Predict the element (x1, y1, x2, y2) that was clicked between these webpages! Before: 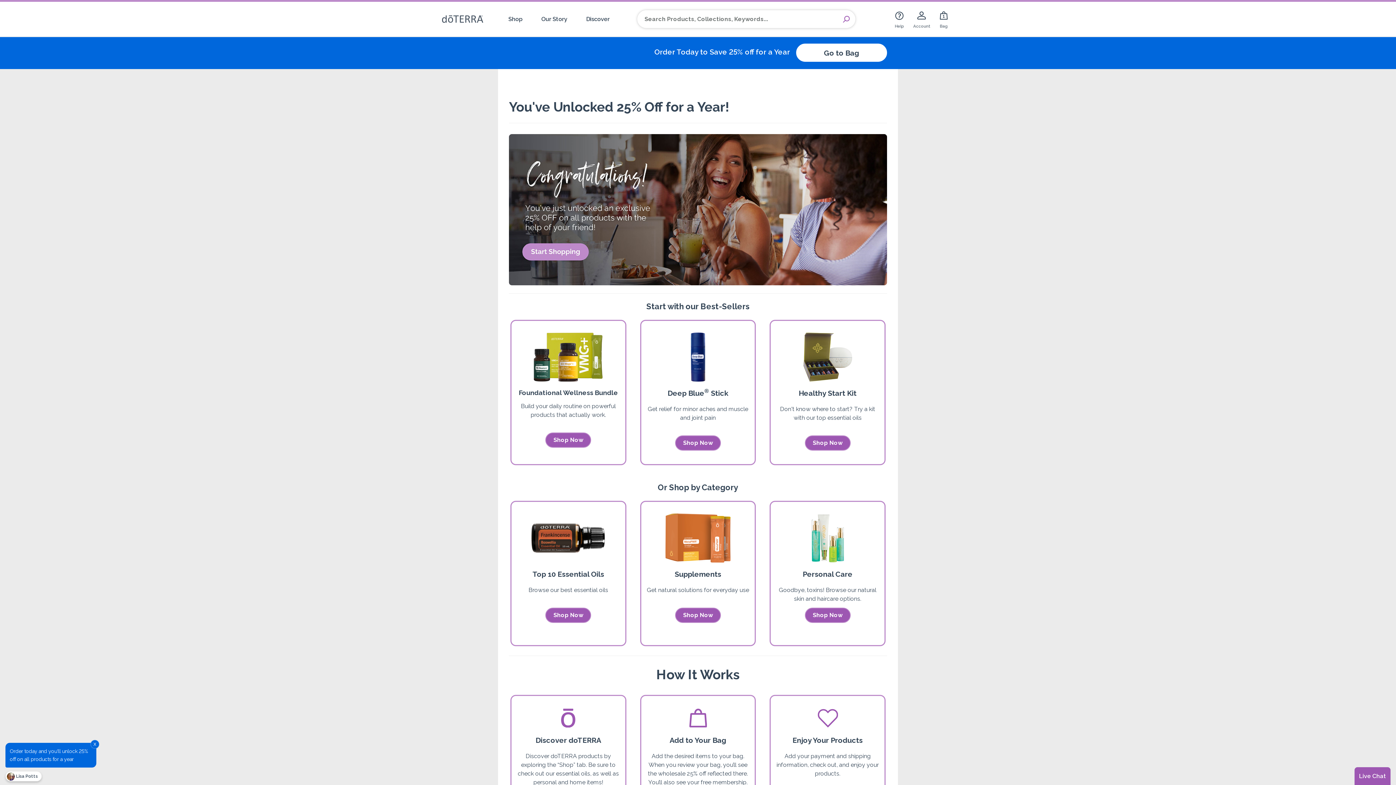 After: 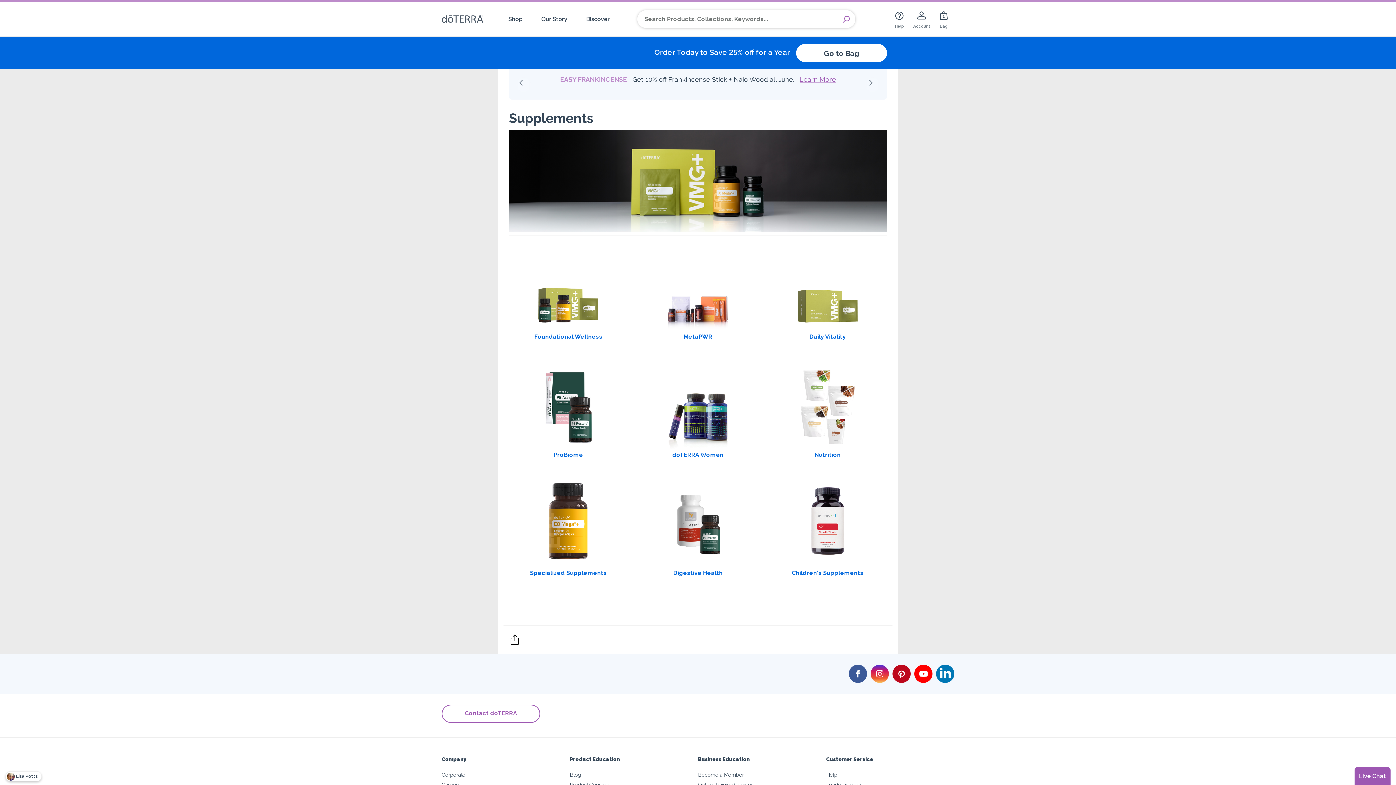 Action: label: Shop Now bbox: (675, 607, 721, 623)